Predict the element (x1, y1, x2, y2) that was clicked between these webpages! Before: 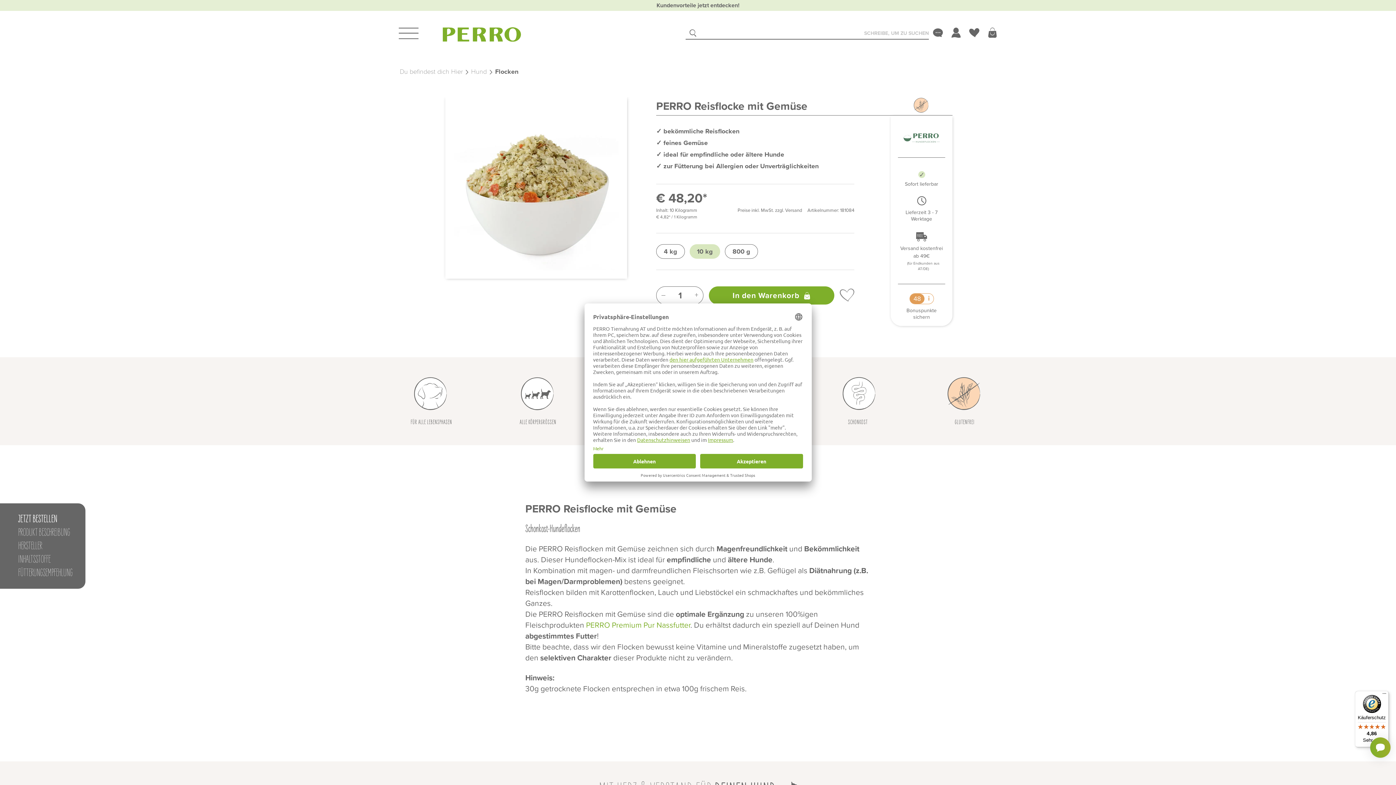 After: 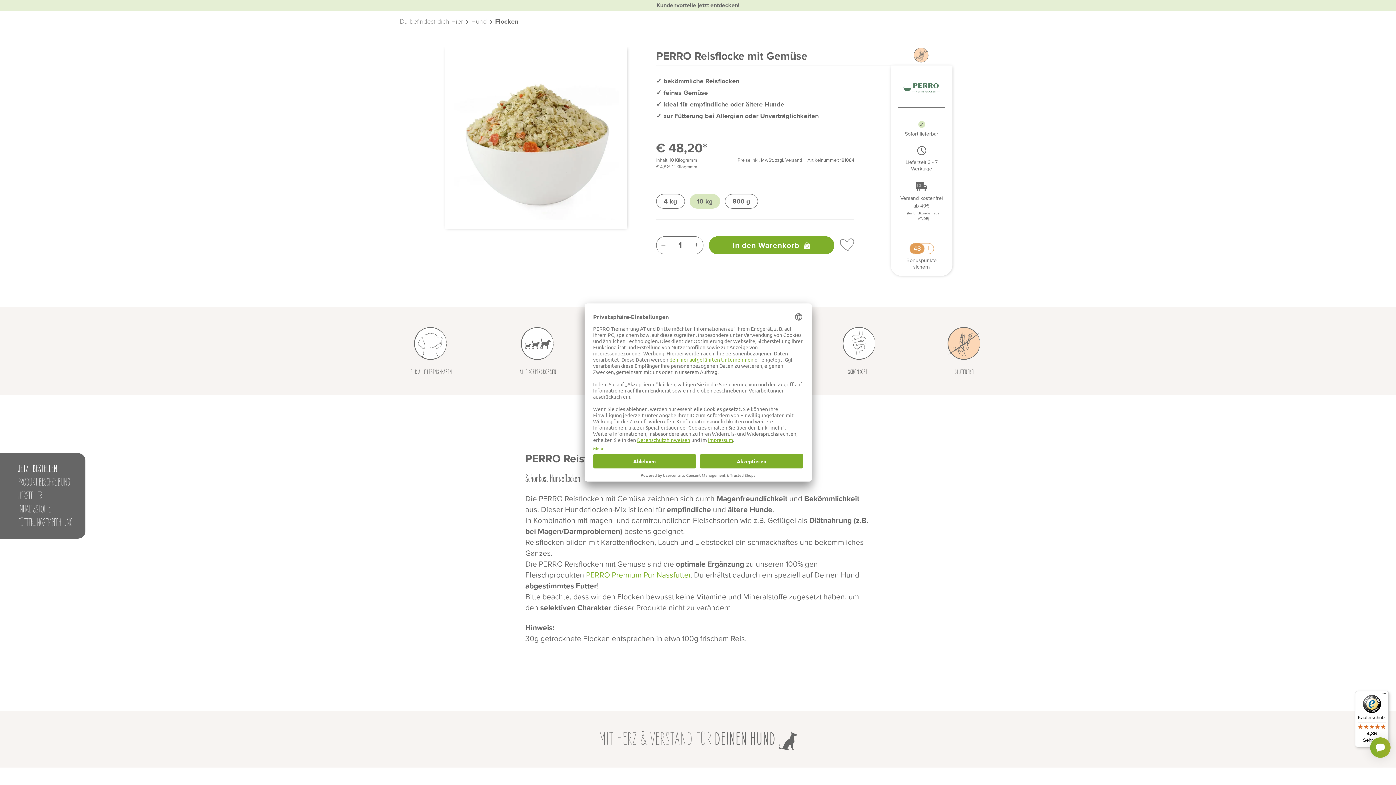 Action: bbox: (18, 512, 72, 526) label: JETZT BESTELLEN